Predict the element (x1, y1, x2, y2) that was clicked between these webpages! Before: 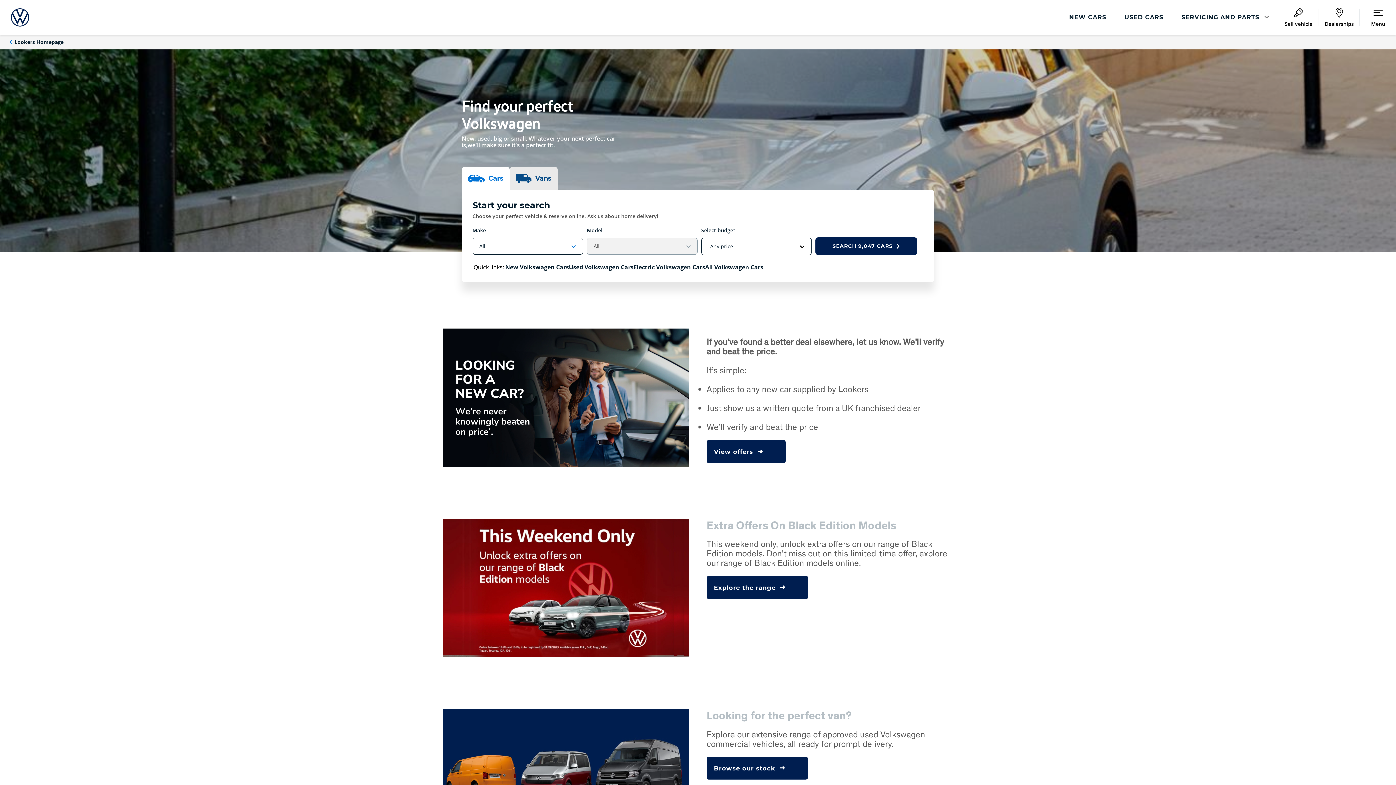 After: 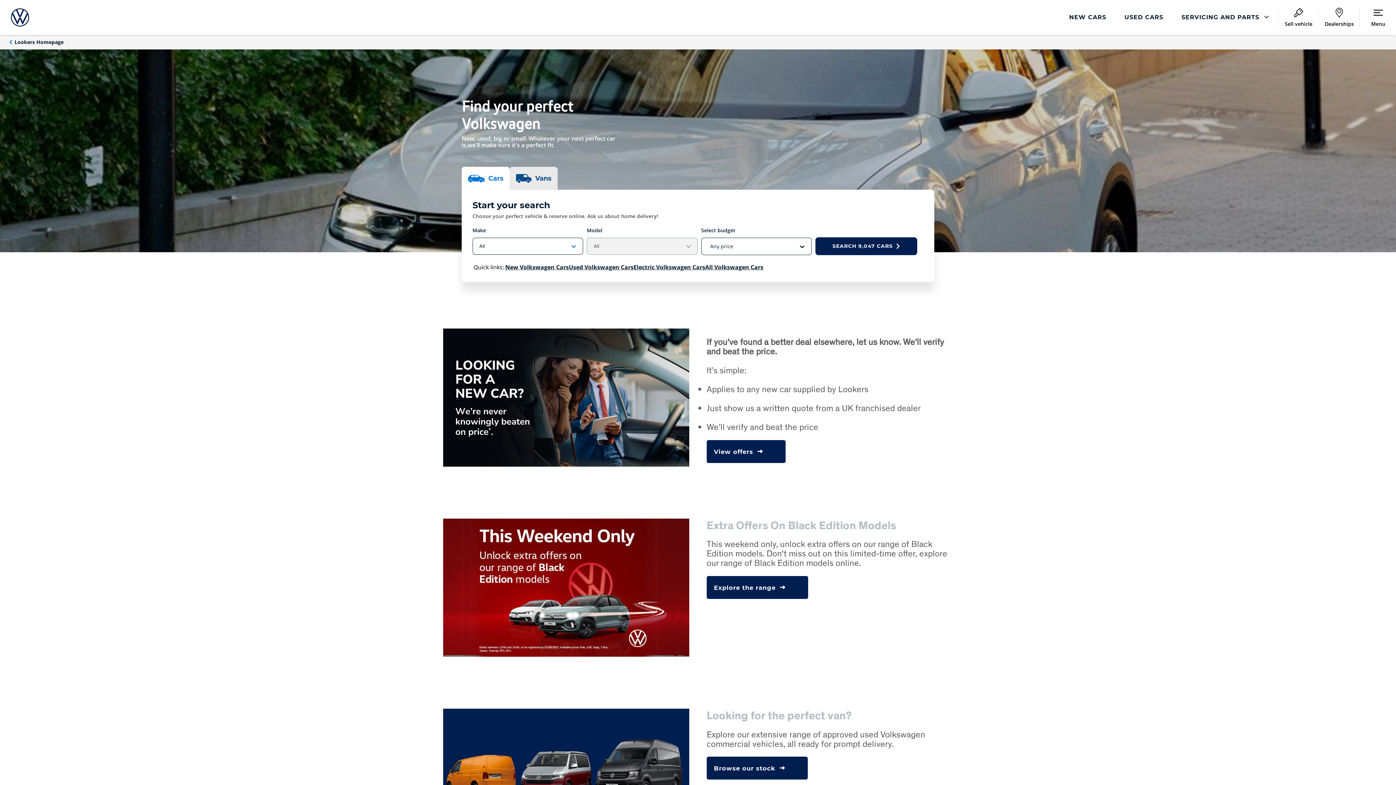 Action: bbox: (10, 8, 28, 26)